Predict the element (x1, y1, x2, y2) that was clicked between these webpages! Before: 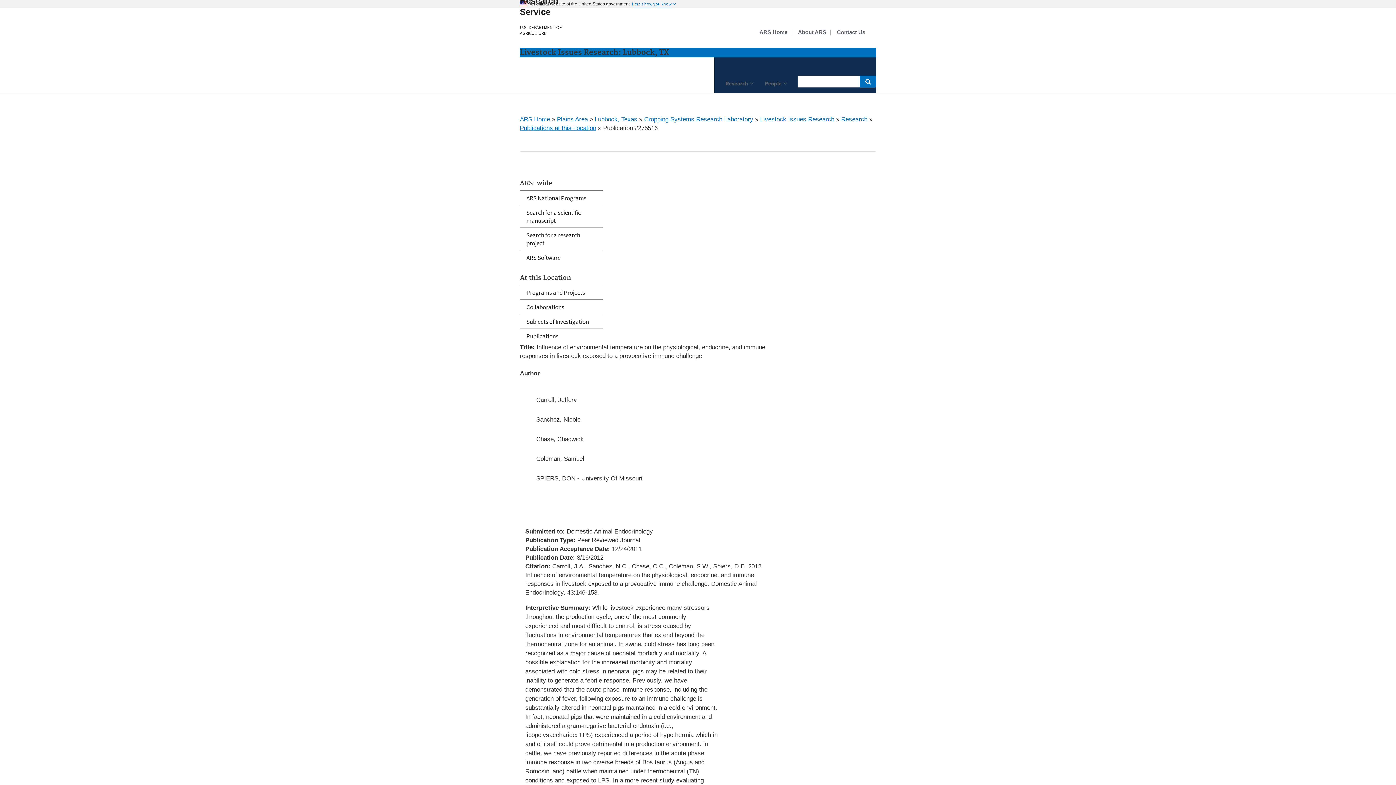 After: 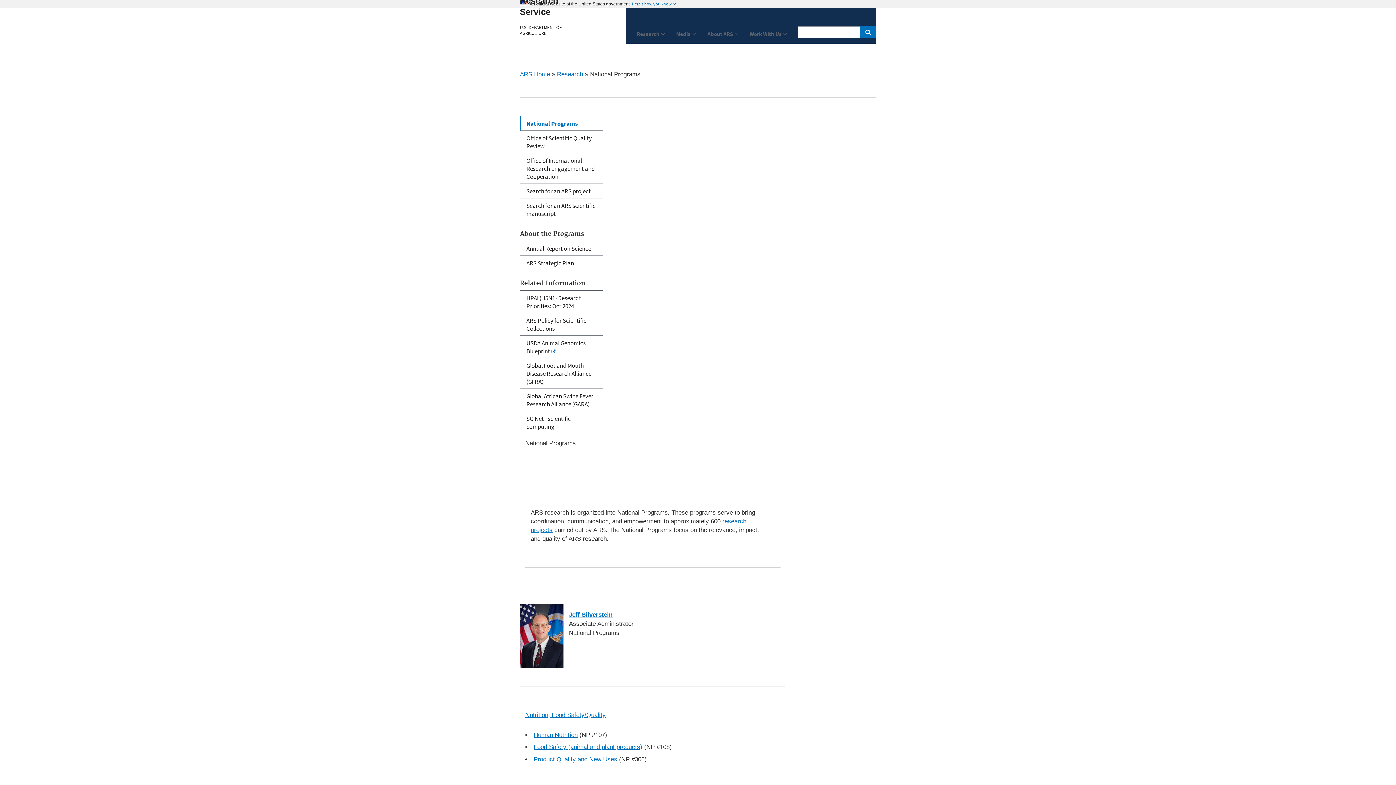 Action: bbox: (520, 190, 602, 205) label: ARS National Programs